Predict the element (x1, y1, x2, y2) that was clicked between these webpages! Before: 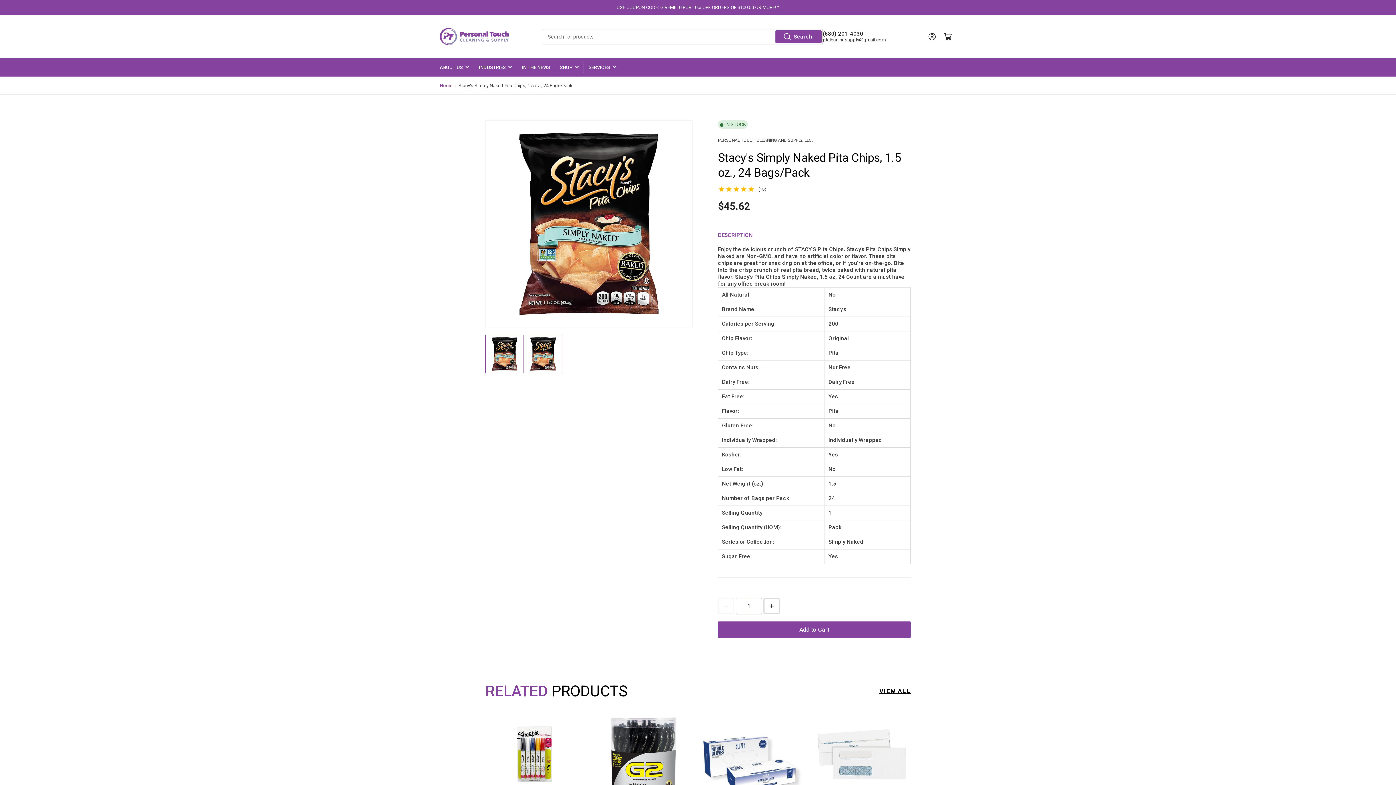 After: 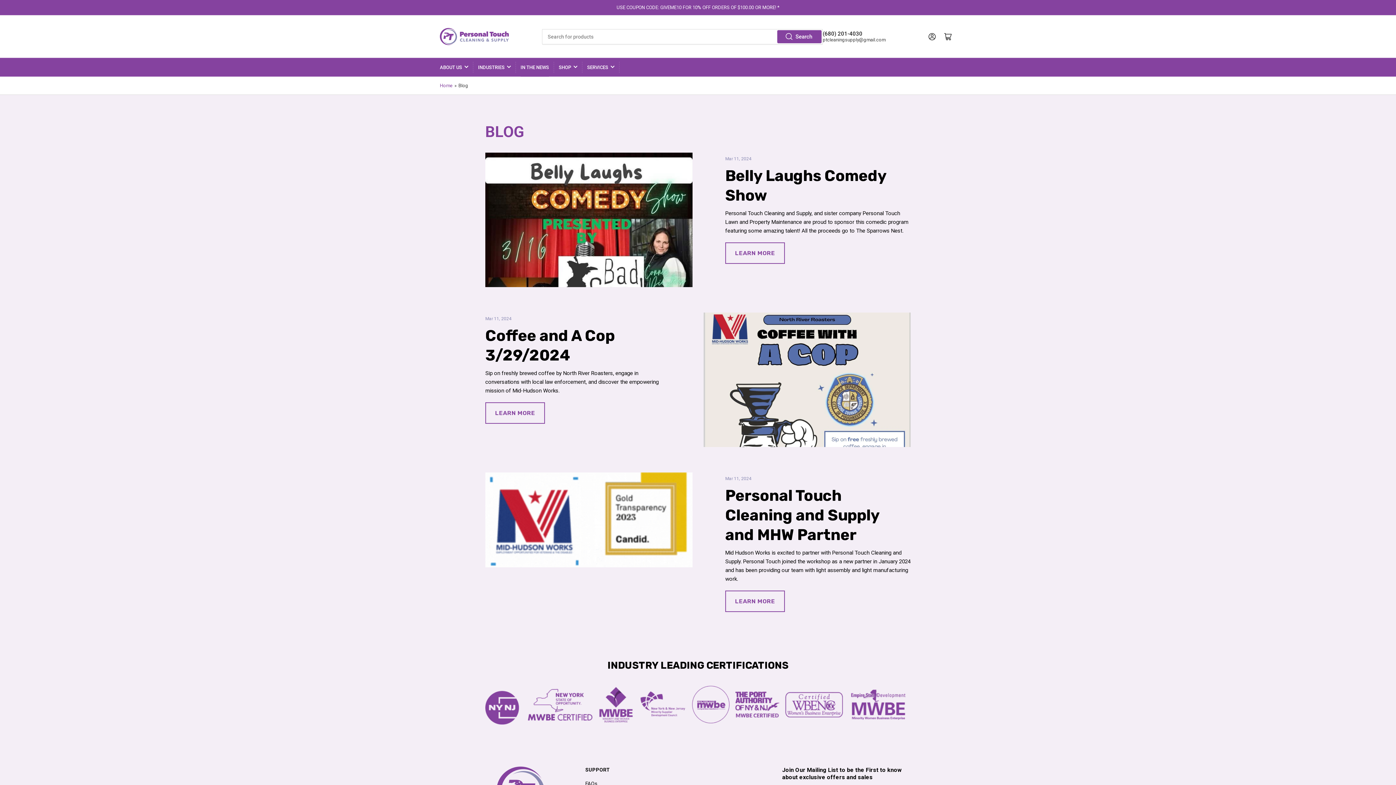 Action: label: IN THE NEWS bbox: (521, 58, 550, 76)